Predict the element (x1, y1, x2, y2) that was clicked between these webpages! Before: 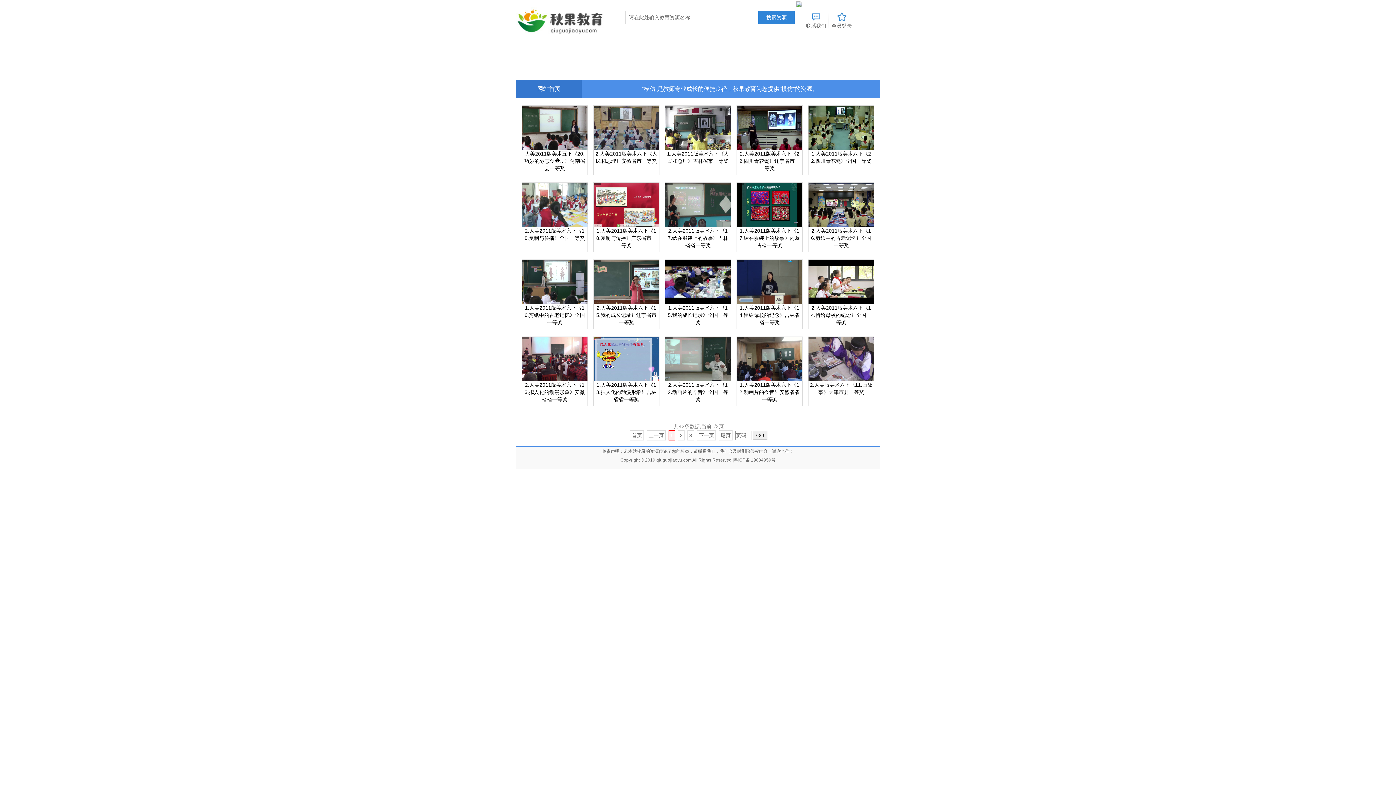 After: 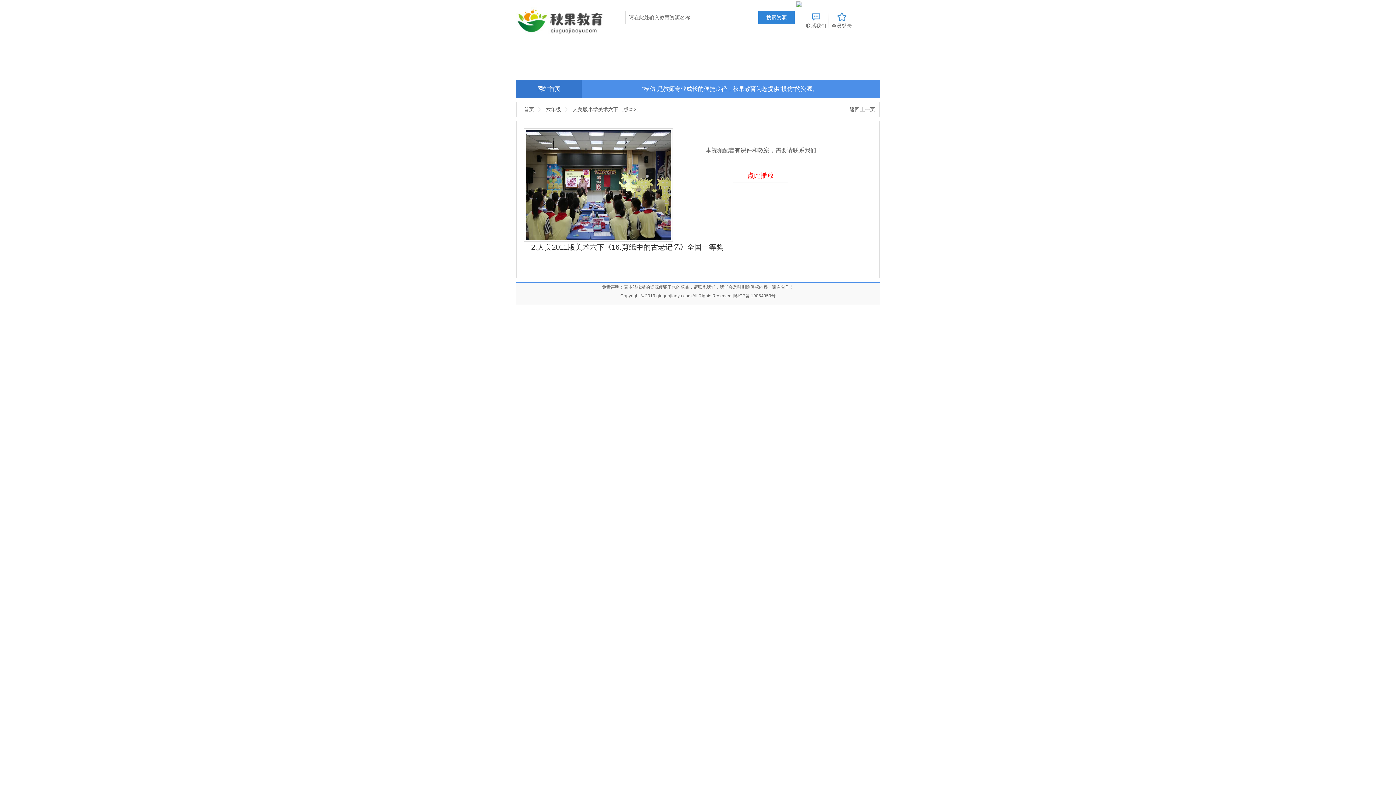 Action: label: 2.人美2011版美术六下《16.剪纸中的古老记忆》全国一等奖 bbox: (808, 182, 874, 252)